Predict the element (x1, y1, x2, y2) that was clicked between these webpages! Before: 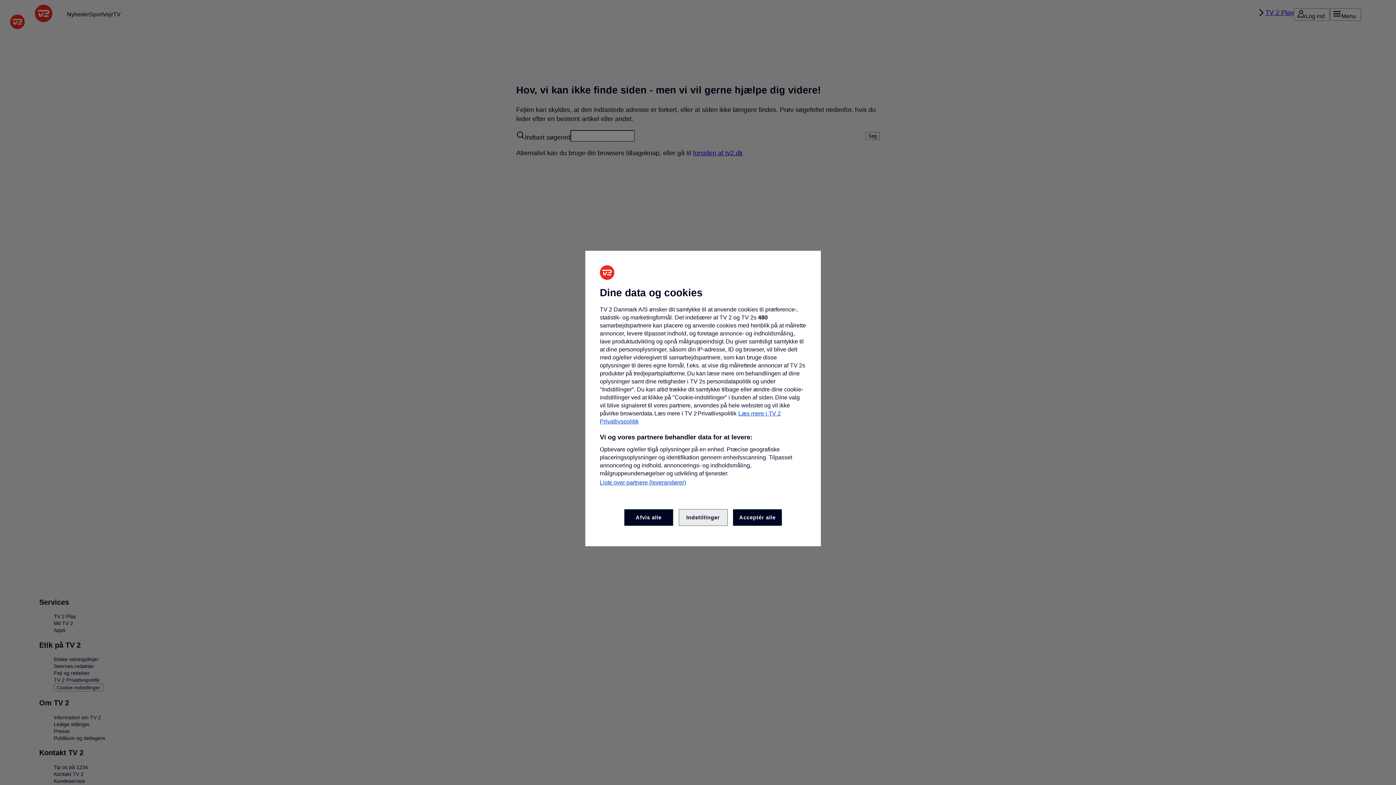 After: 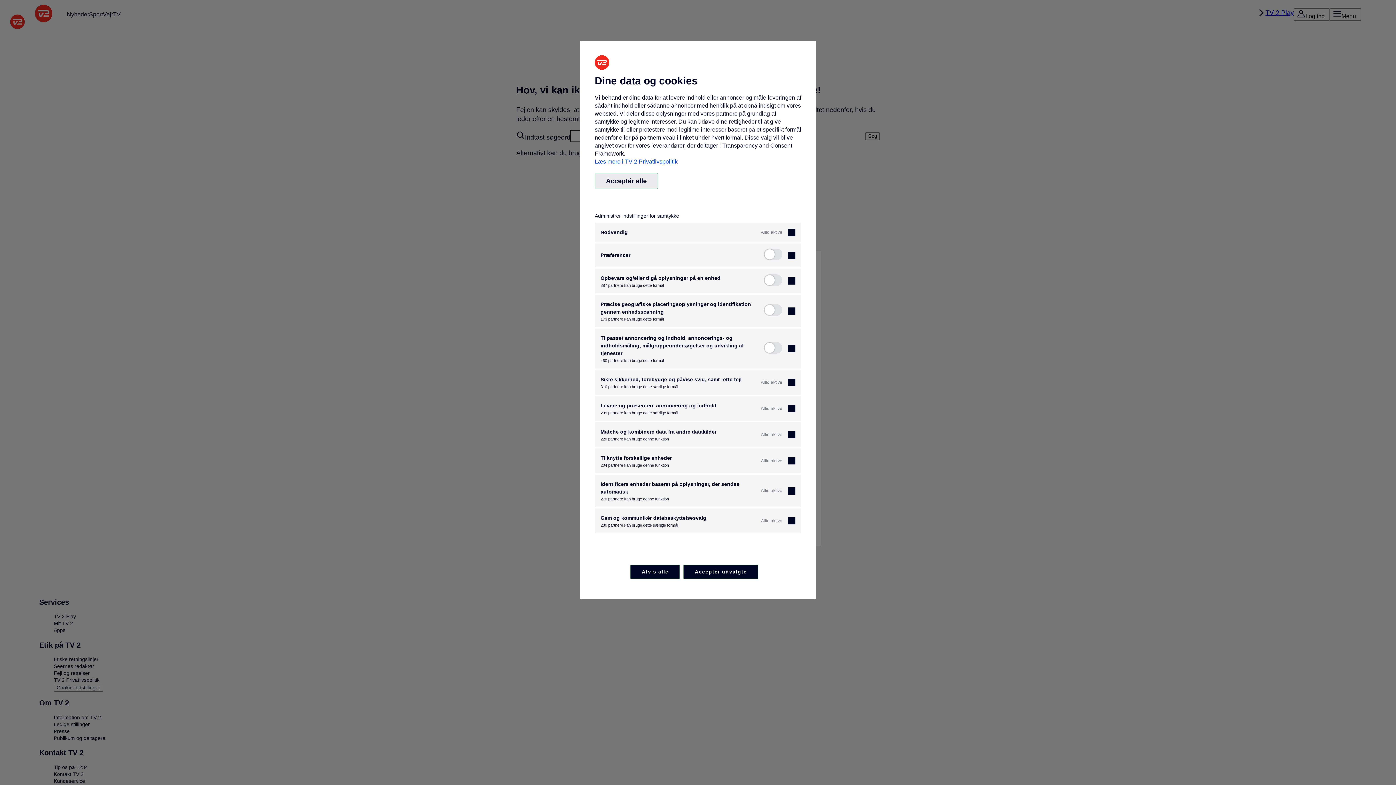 Action: bbox: (678, 509, 727, 526) label: Indstillinger